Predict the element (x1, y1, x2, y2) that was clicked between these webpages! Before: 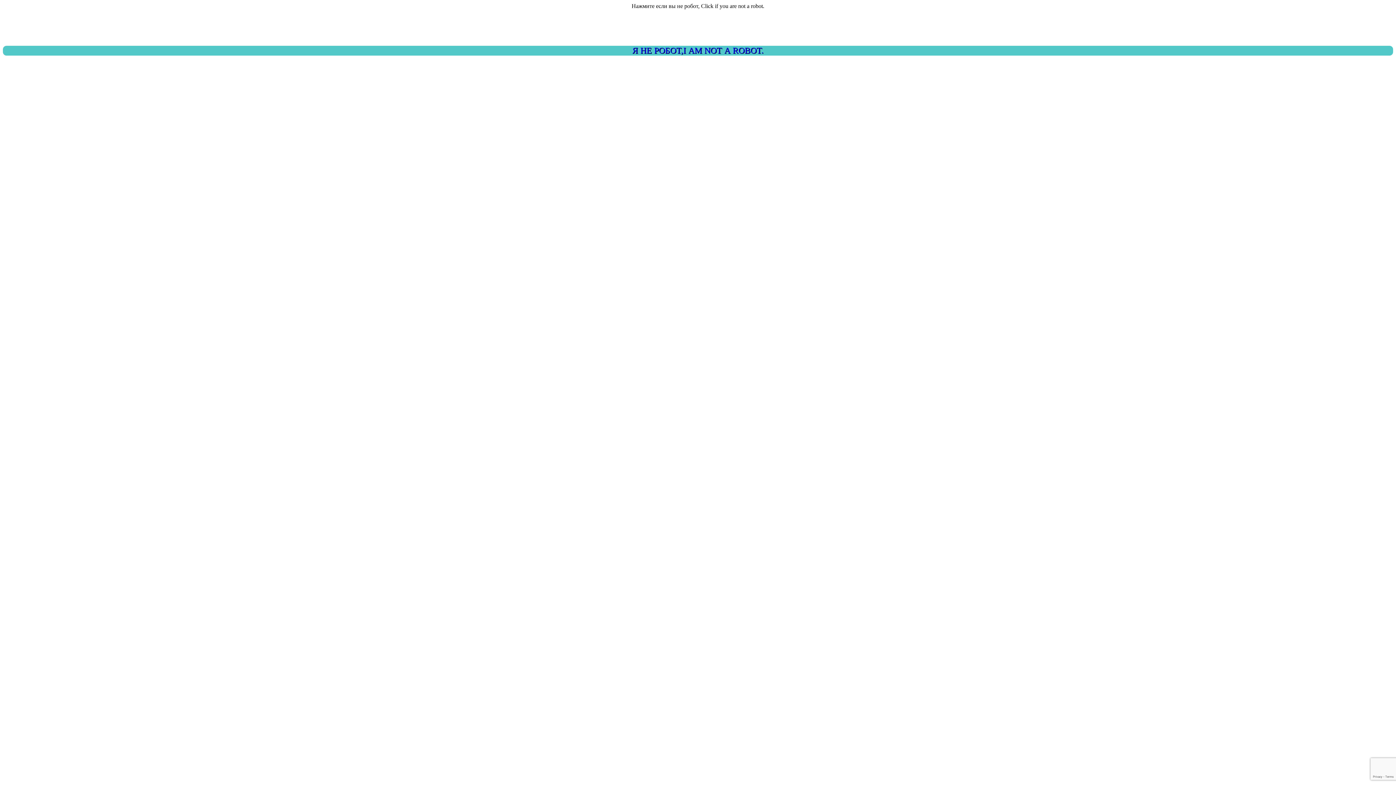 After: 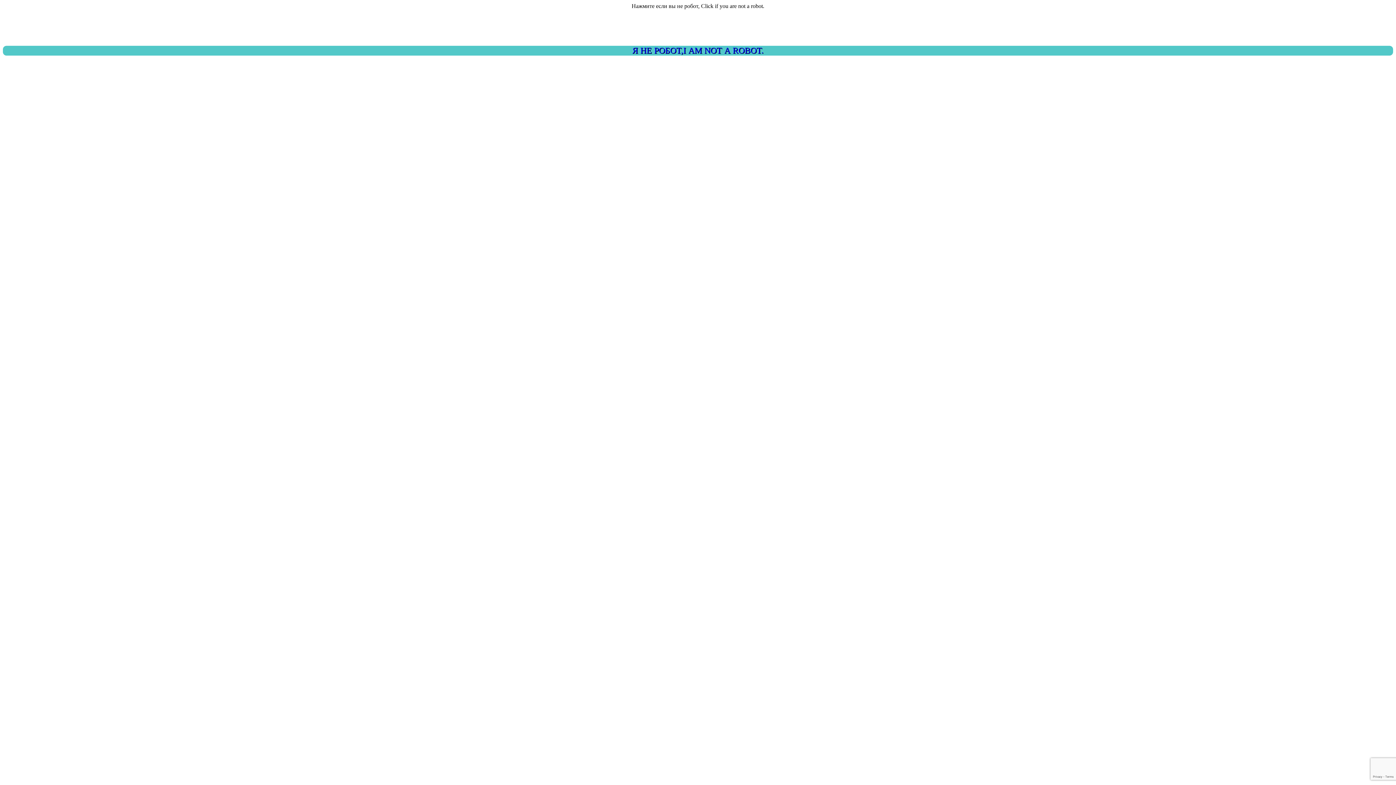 Action: label: Я НЕ РОБОТ,I AM NOT A ROBOT. bbox: (2, 45, 1393, 55)